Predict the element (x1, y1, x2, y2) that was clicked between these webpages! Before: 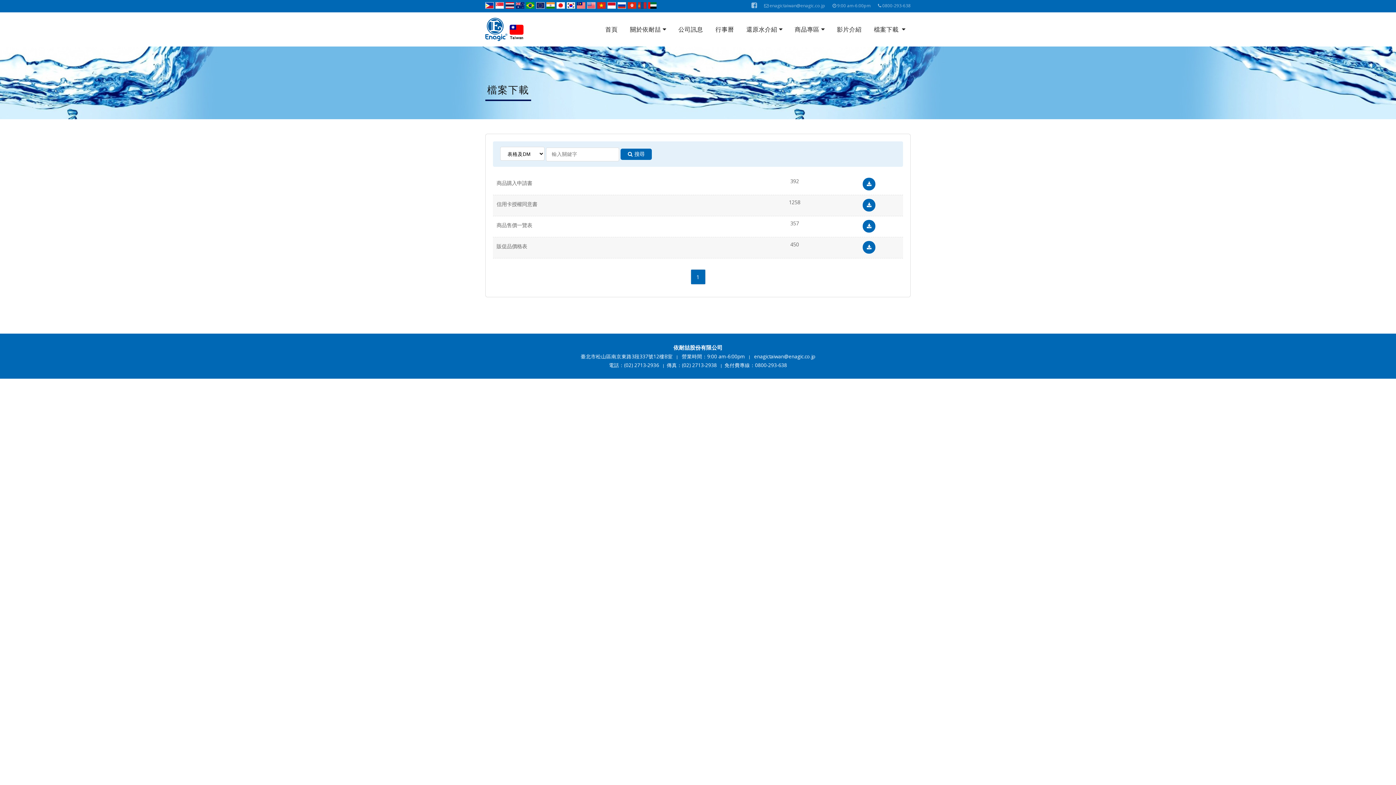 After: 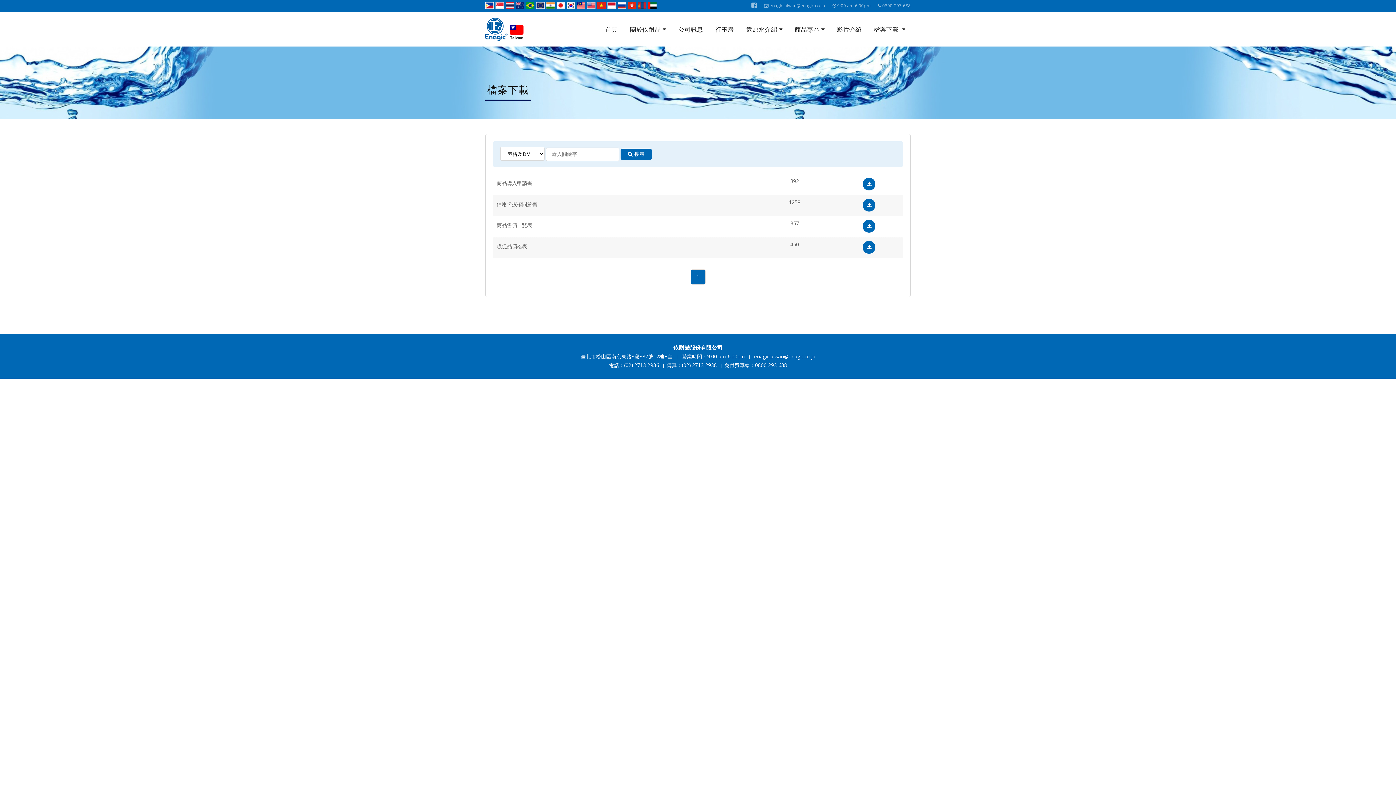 Action: bbox: (628, 2, 636, 10)